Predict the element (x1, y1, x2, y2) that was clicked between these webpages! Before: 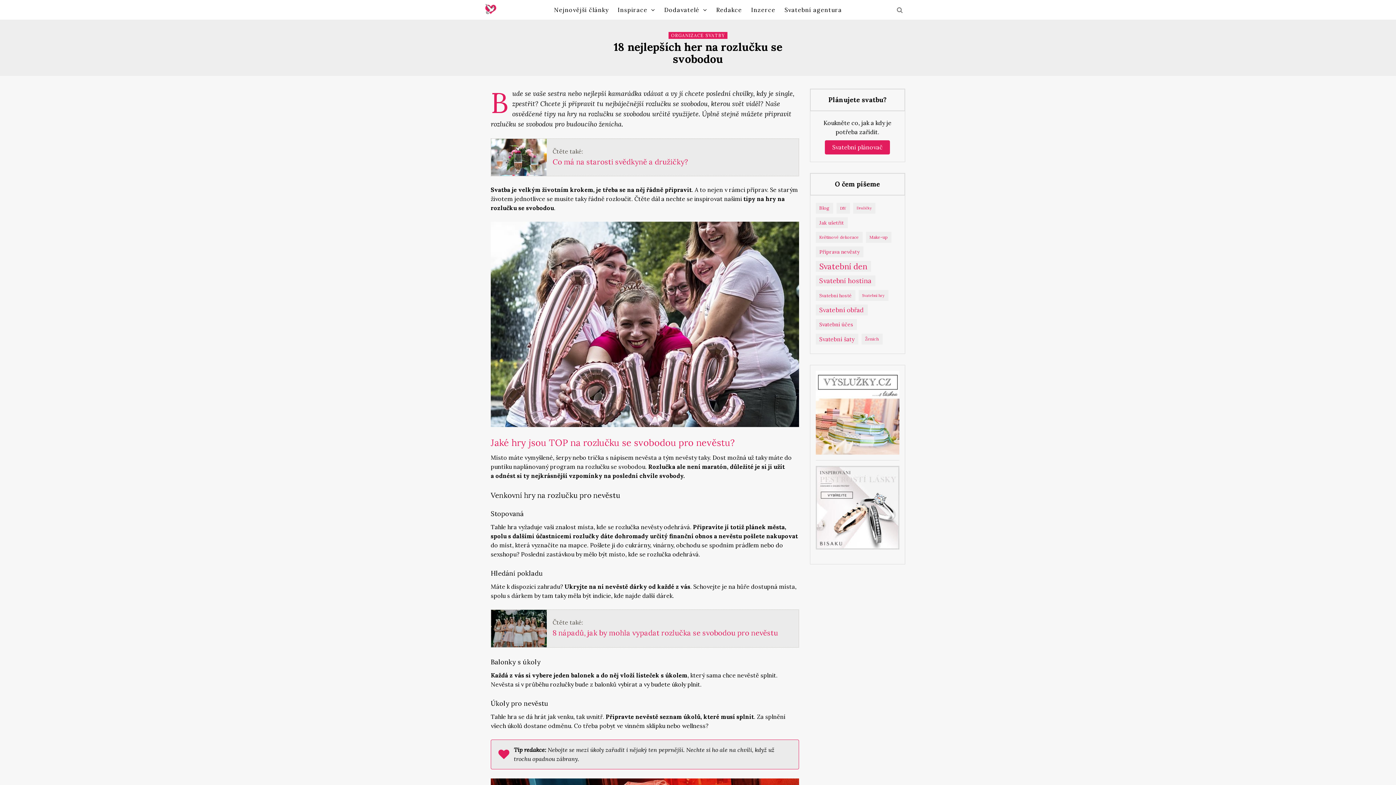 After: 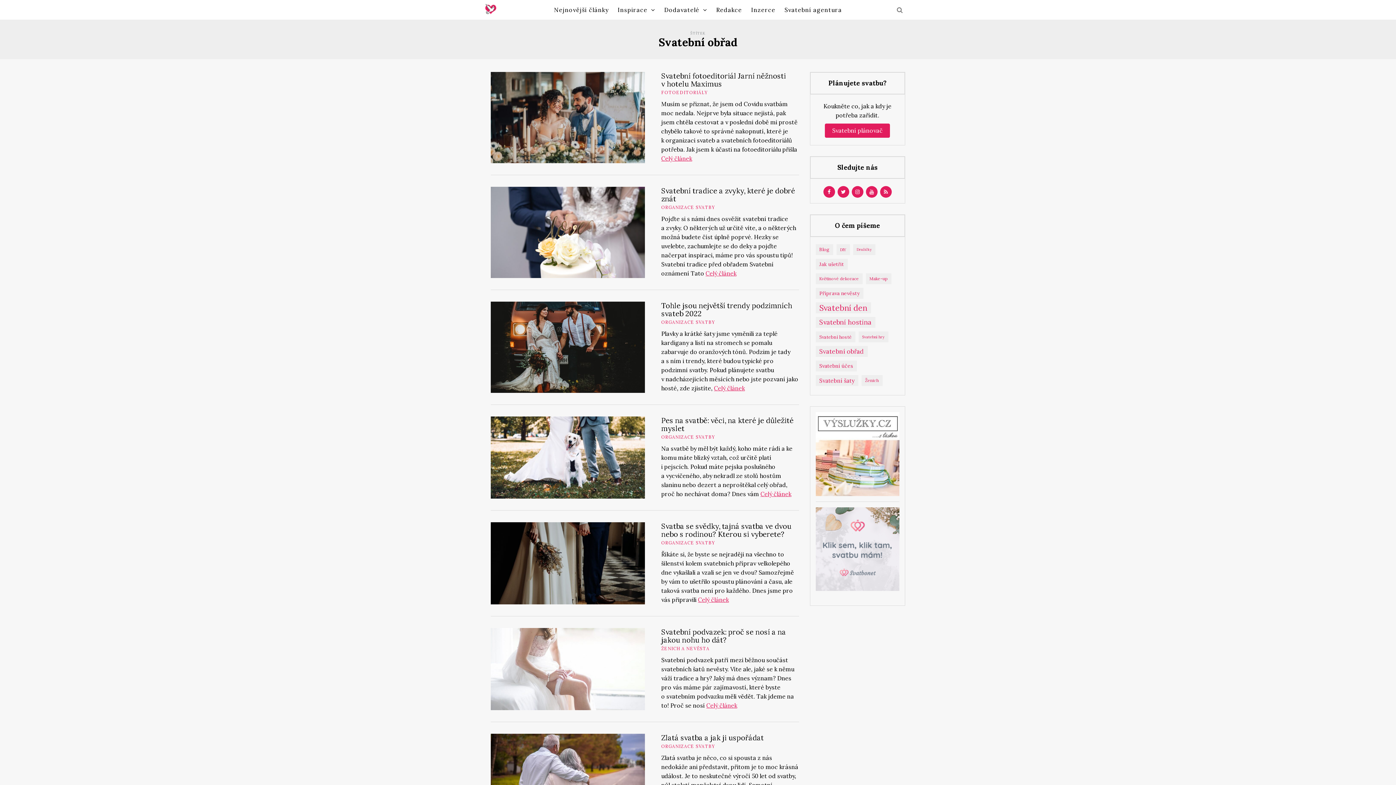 Action: bbox: (815, 304, 867, 315) label: Svatební obřad (47 položek)